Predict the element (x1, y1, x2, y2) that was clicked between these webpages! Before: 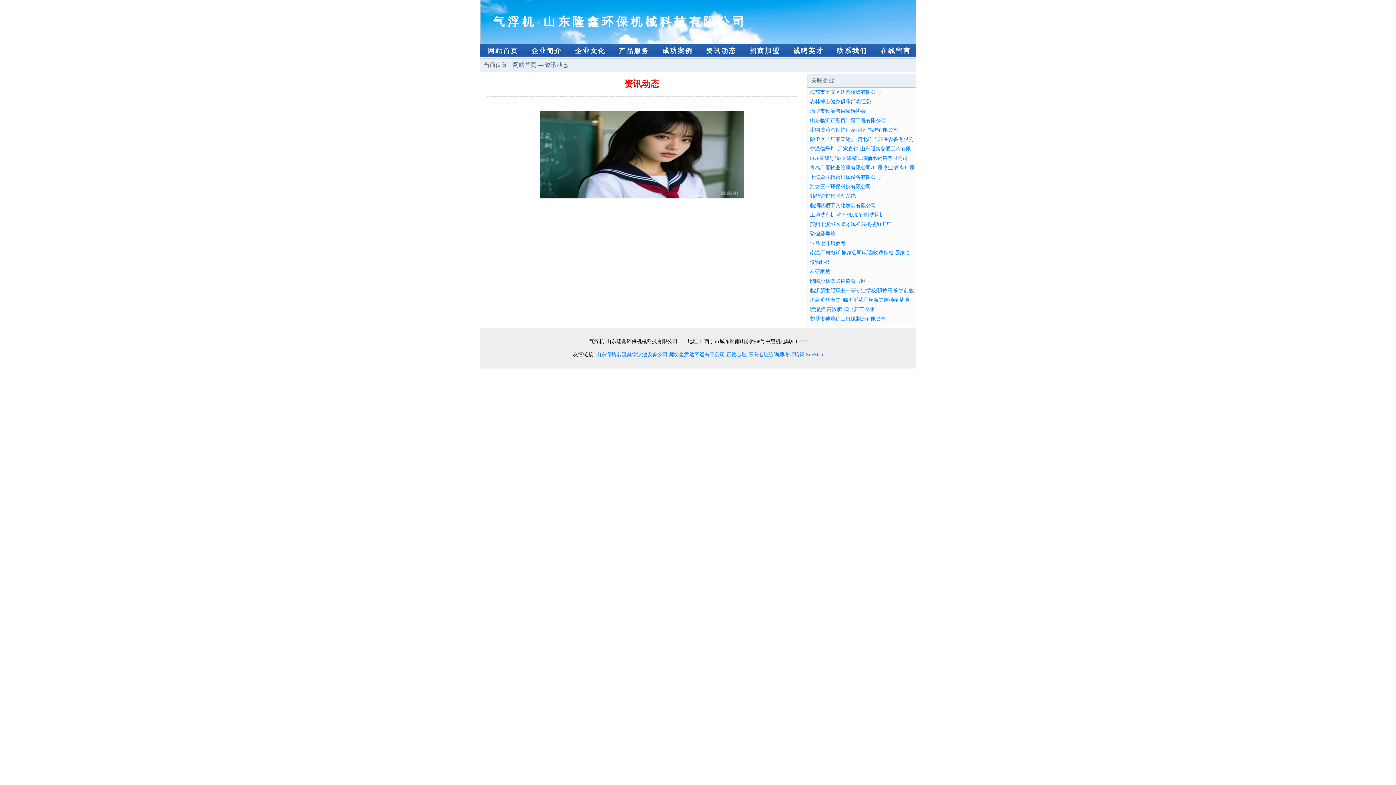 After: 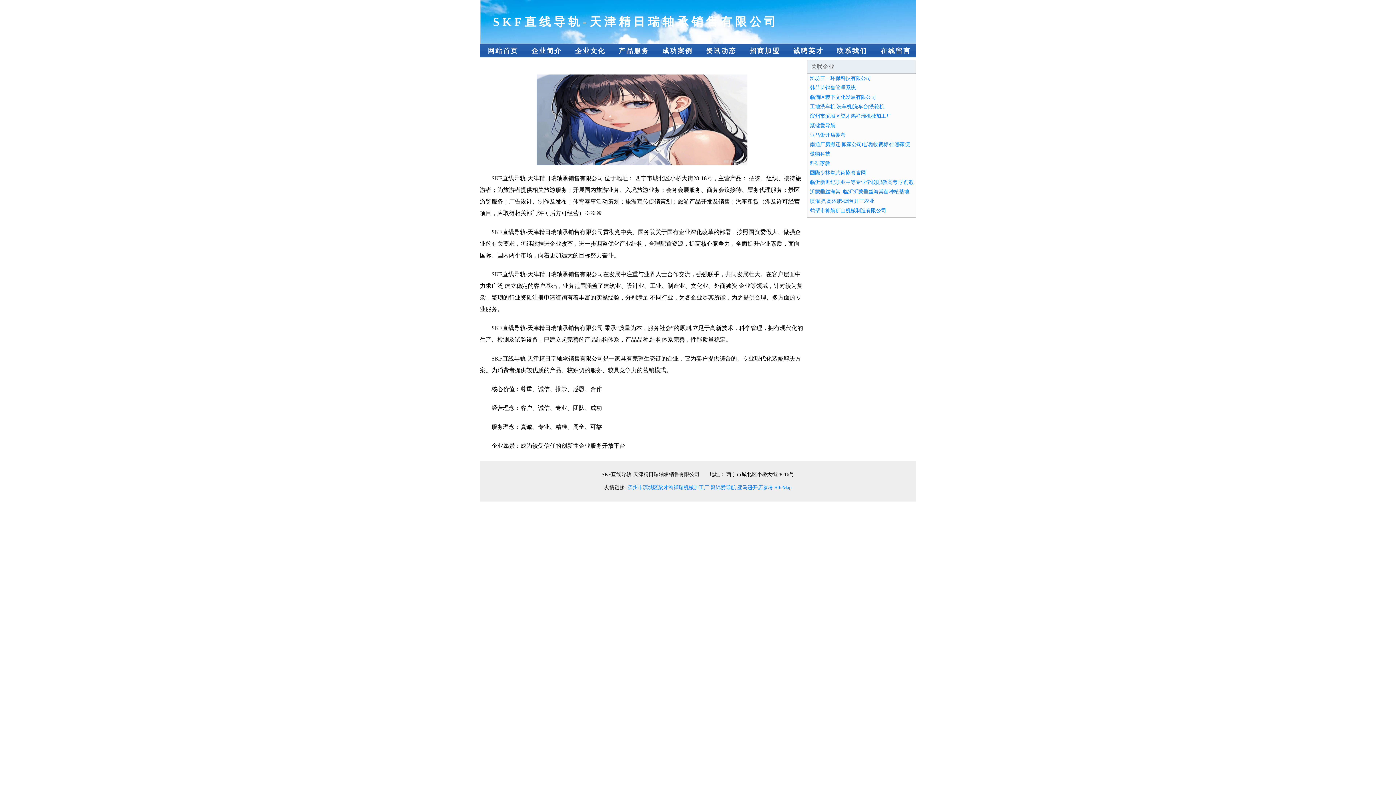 Action: bbox: (810, 155, 908, 161) label: SKF直线导轨-天津精日瑞轴承销售有限公司